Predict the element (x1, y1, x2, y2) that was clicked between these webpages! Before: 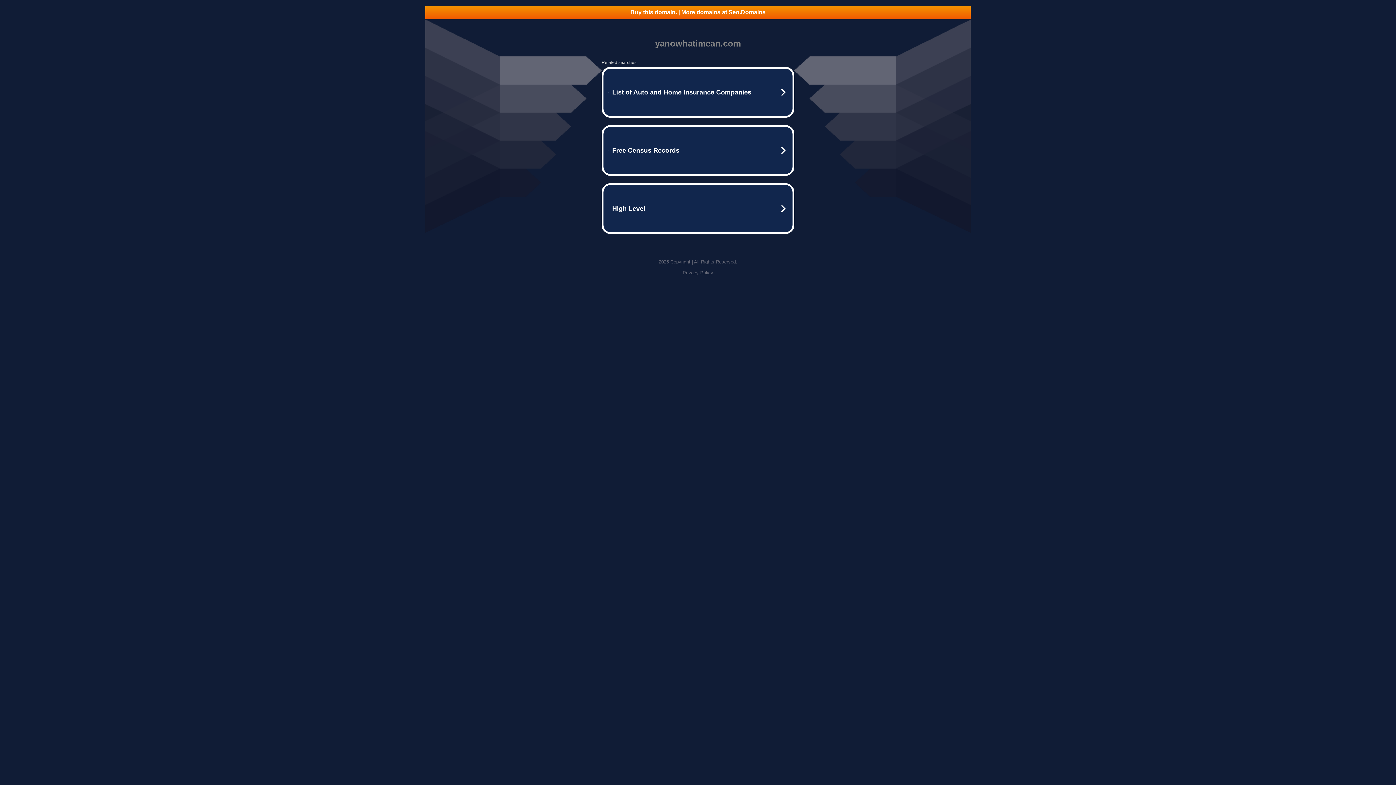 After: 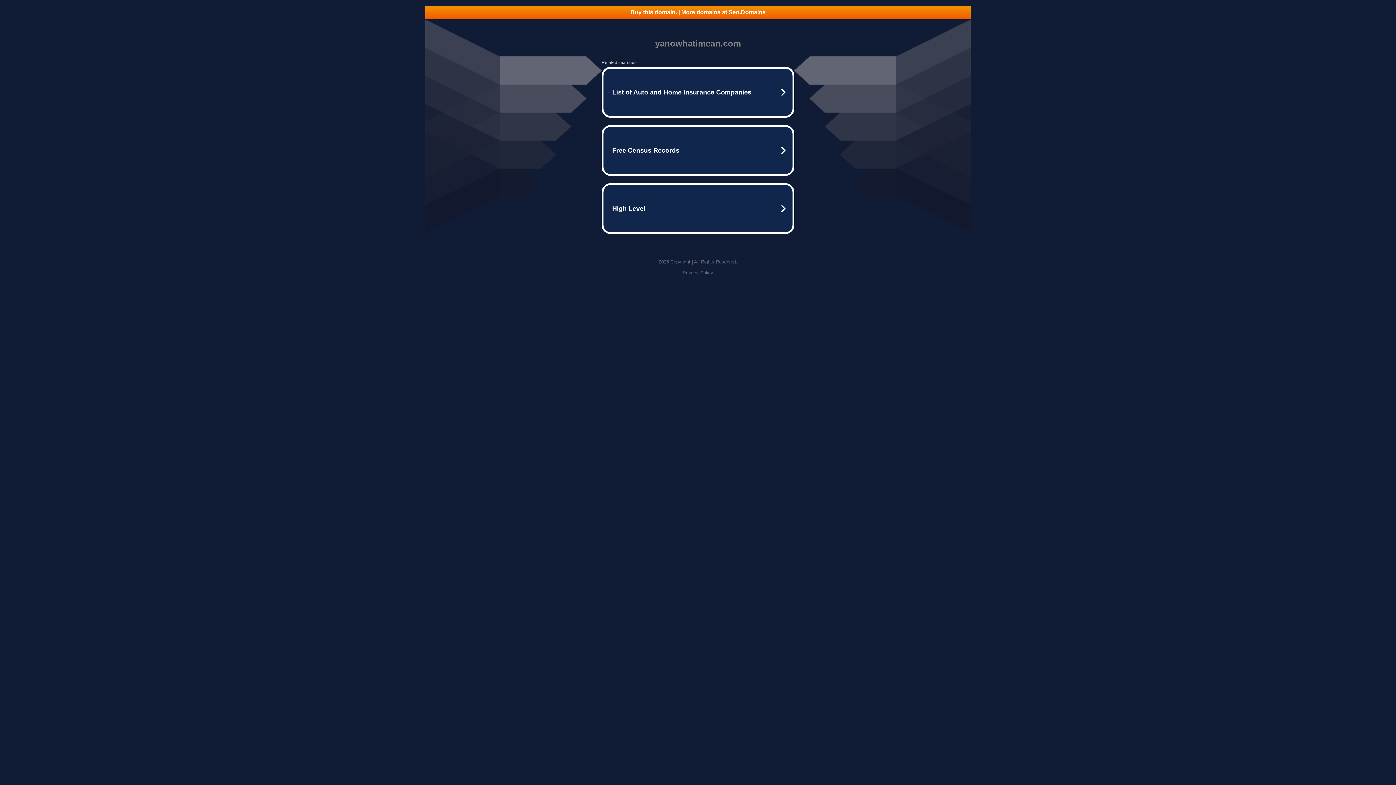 Action: label: Buy this domain. | More domains at Seo.Domains bbox: (425, 5, 970, 18)